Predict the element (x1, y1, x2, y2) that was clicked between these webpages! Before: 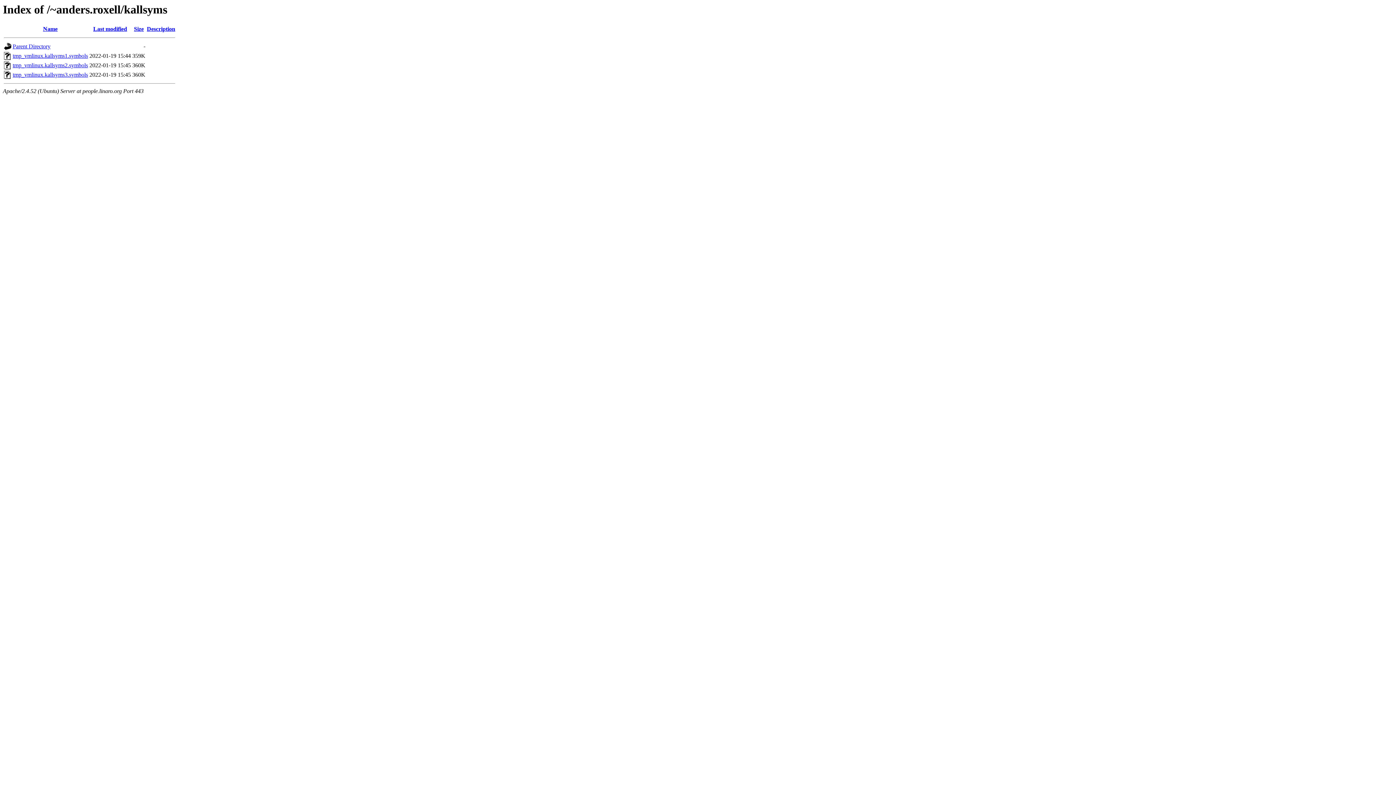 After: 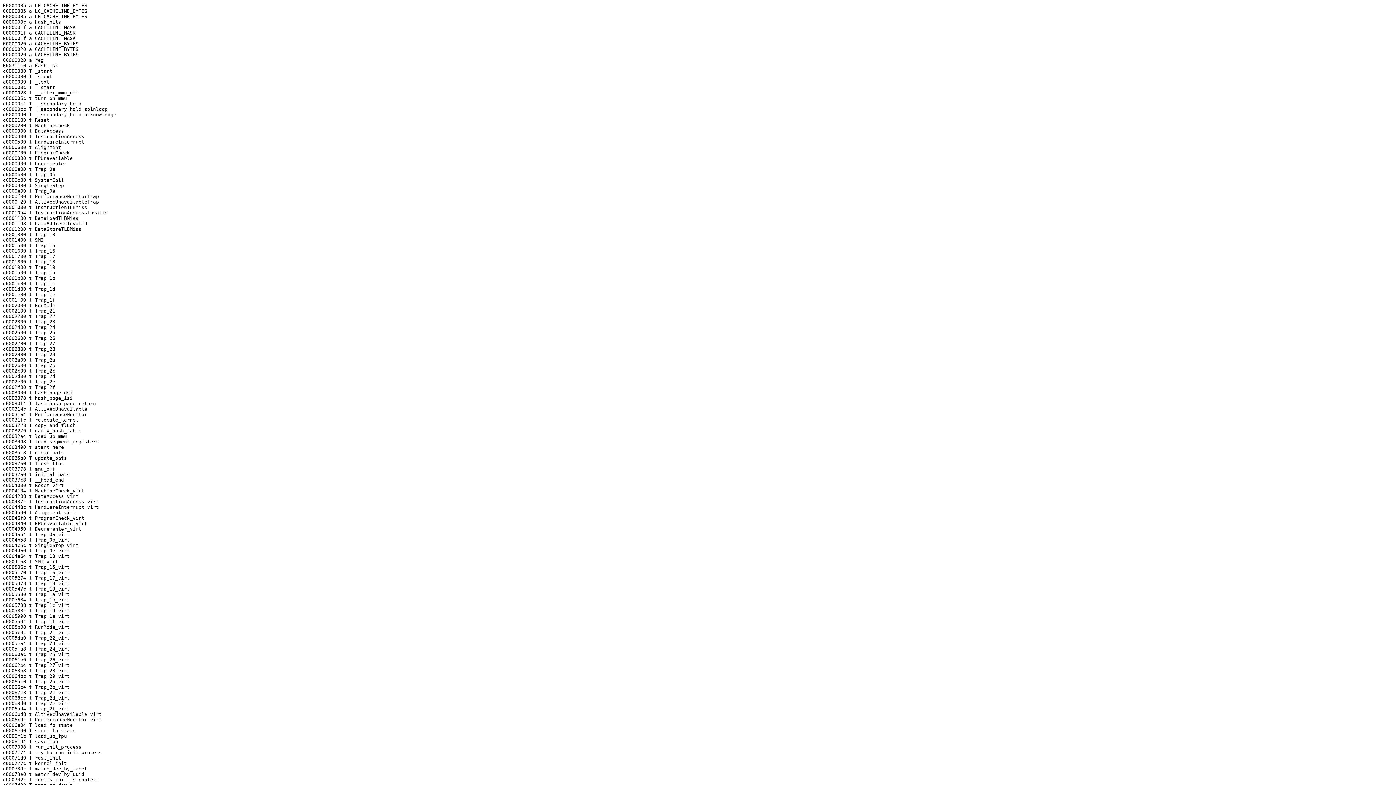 Action: bbox: (12, 71, 88, 77) label: tmp_vmlinux.kallsyms3.symbols